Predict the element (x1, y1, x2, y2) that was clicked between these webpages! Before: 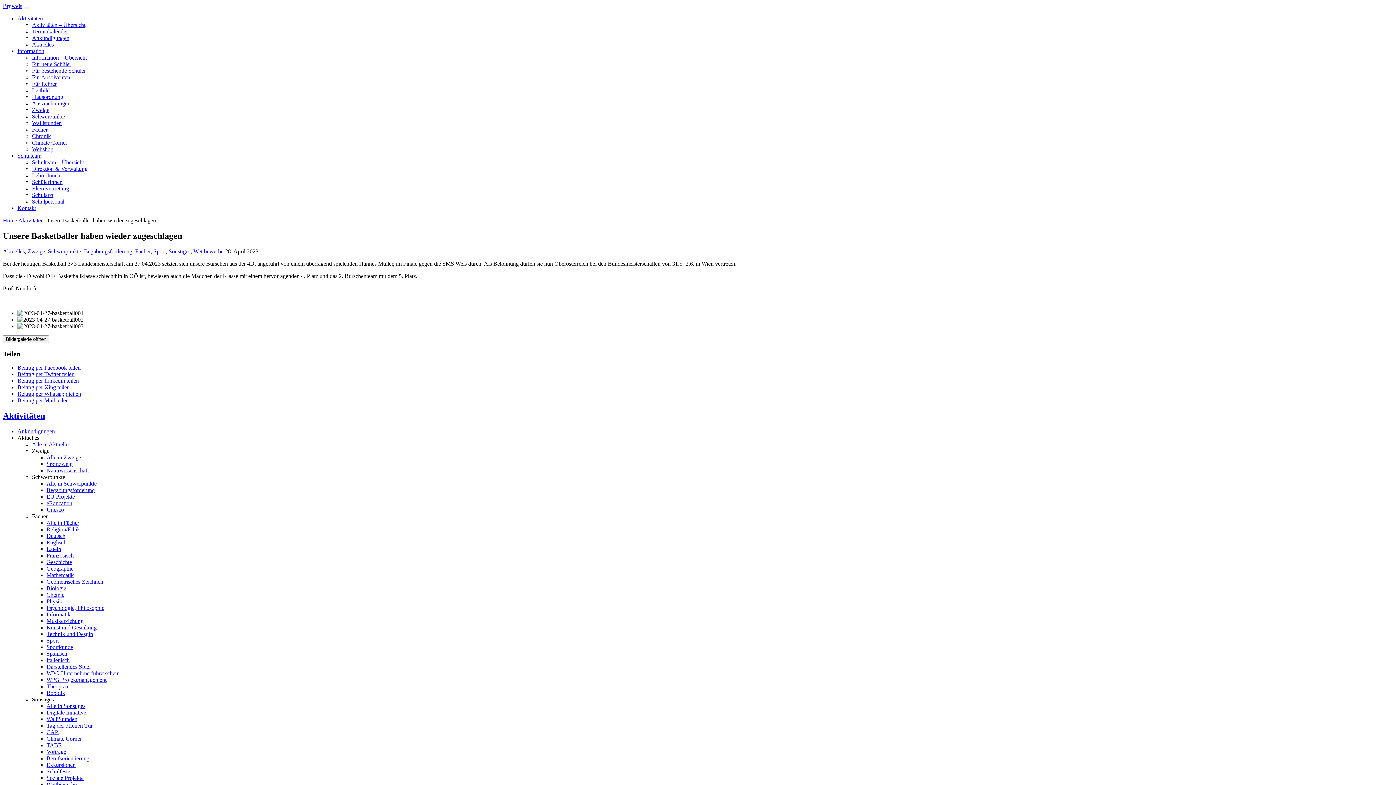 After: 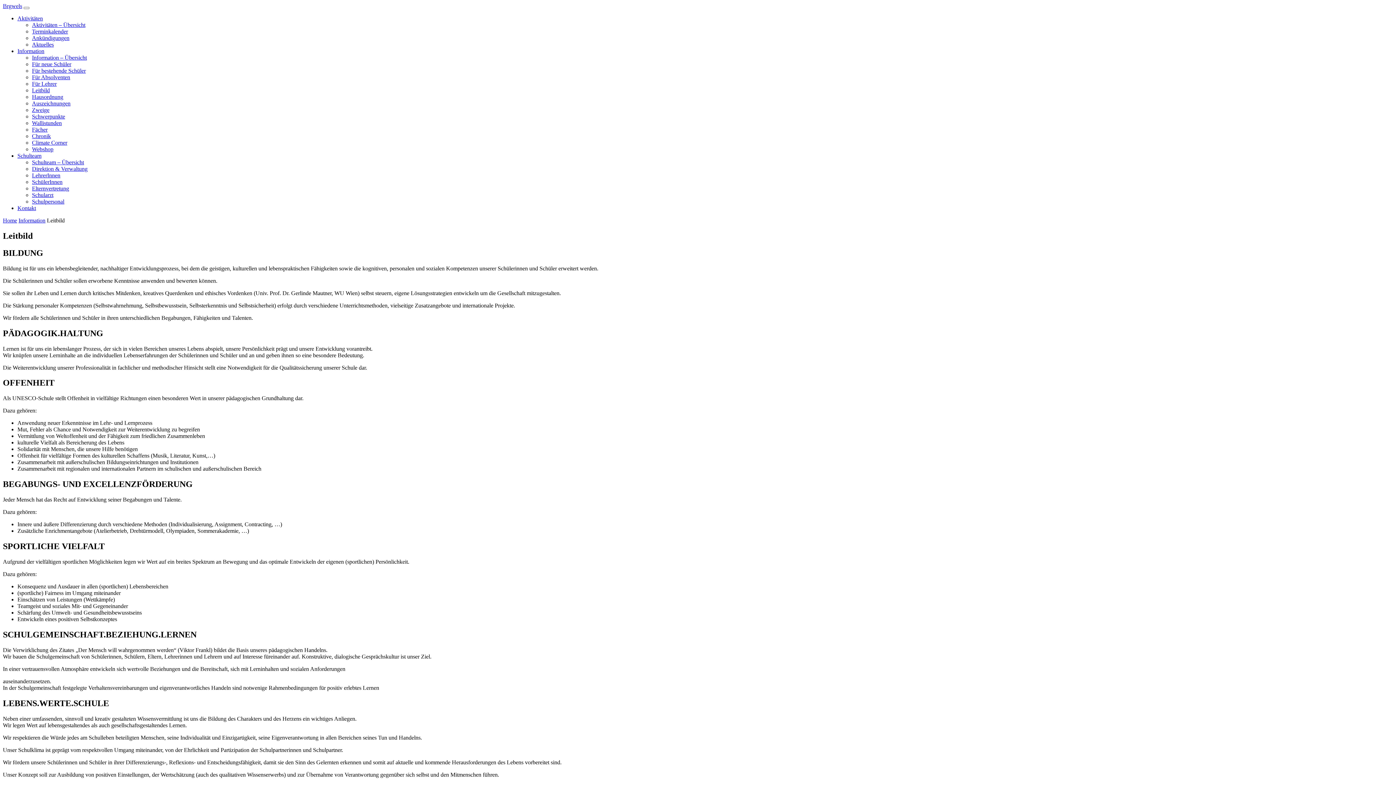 Action: label: Leitbild bbox: (32, 87, 49, 93)